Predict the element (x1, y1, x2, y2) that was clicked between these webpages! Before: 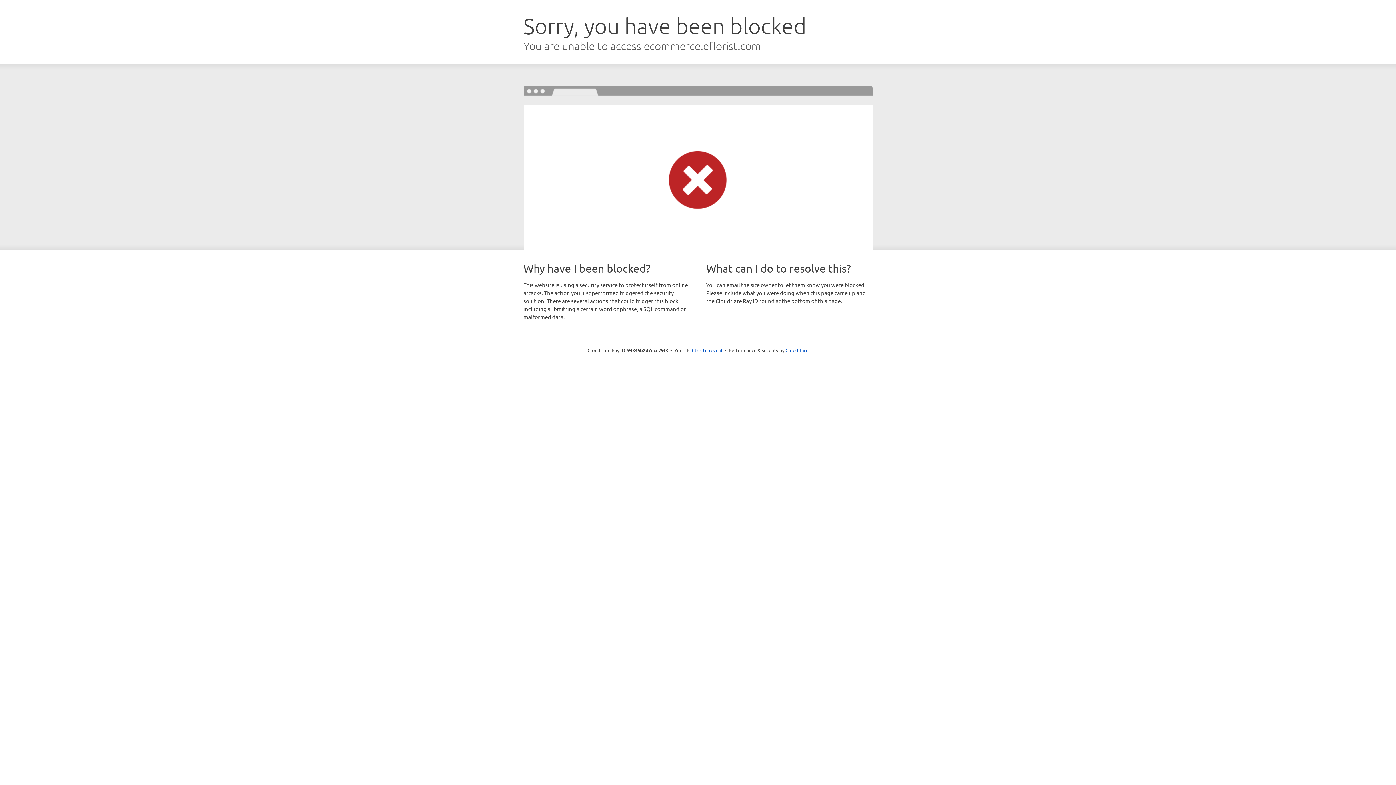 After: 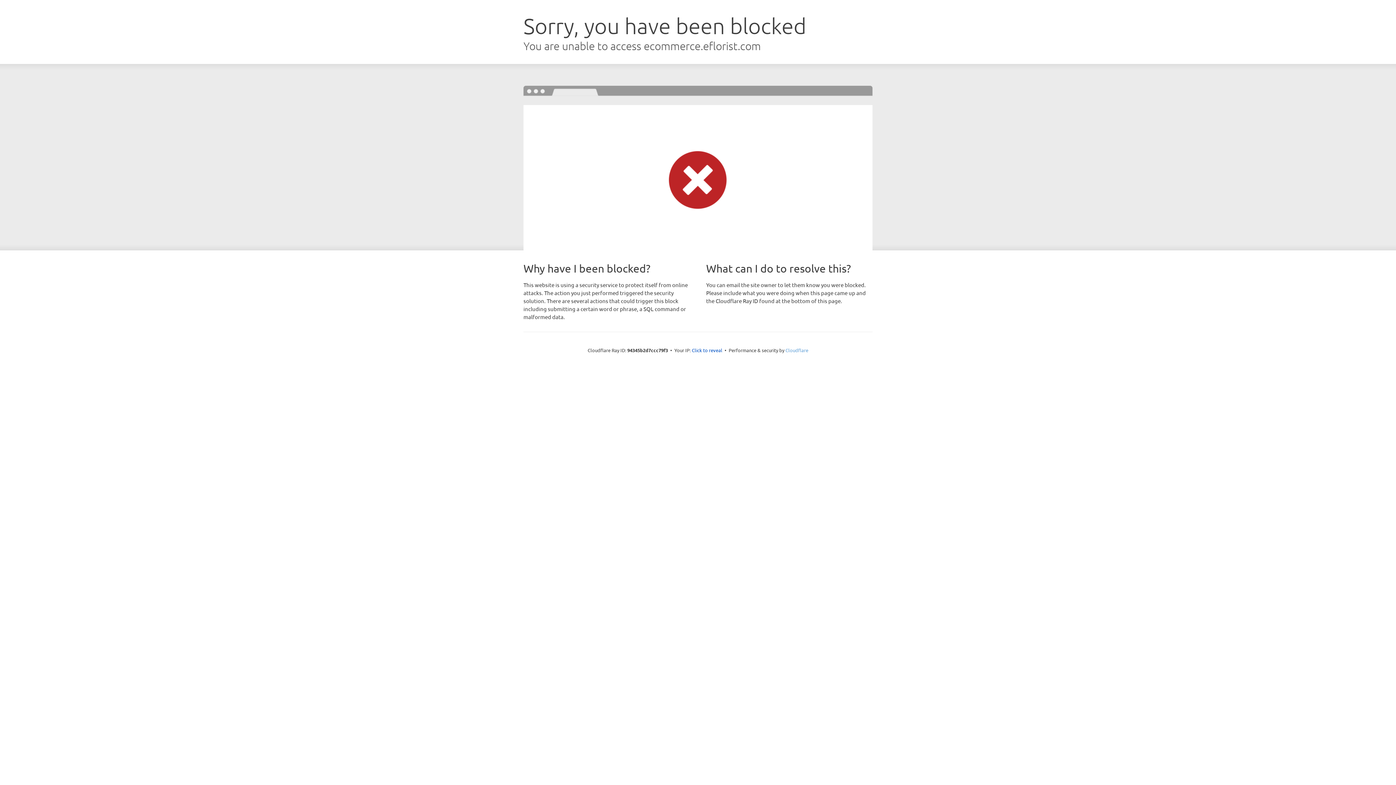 Action: label: Cloudflare bbox: (785, 347, 808, 353)